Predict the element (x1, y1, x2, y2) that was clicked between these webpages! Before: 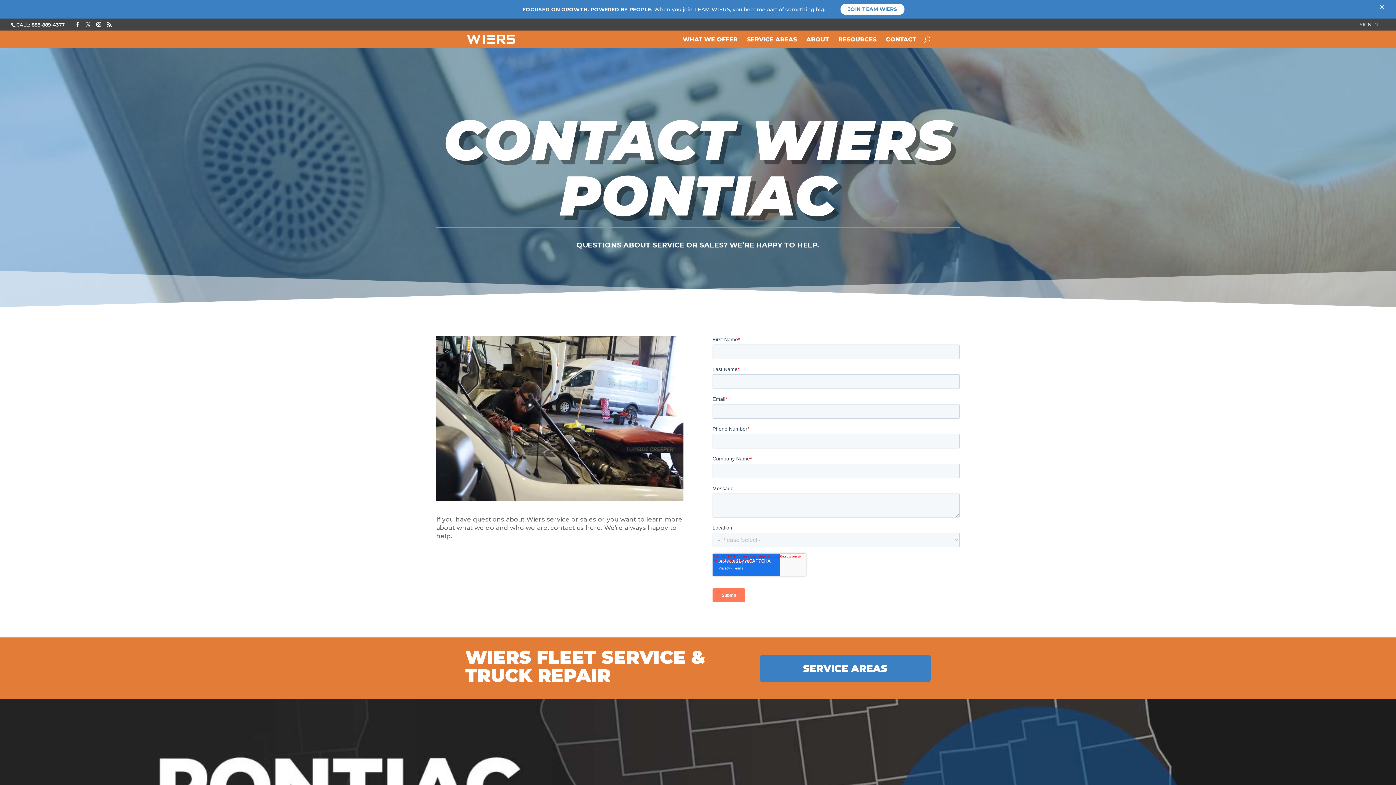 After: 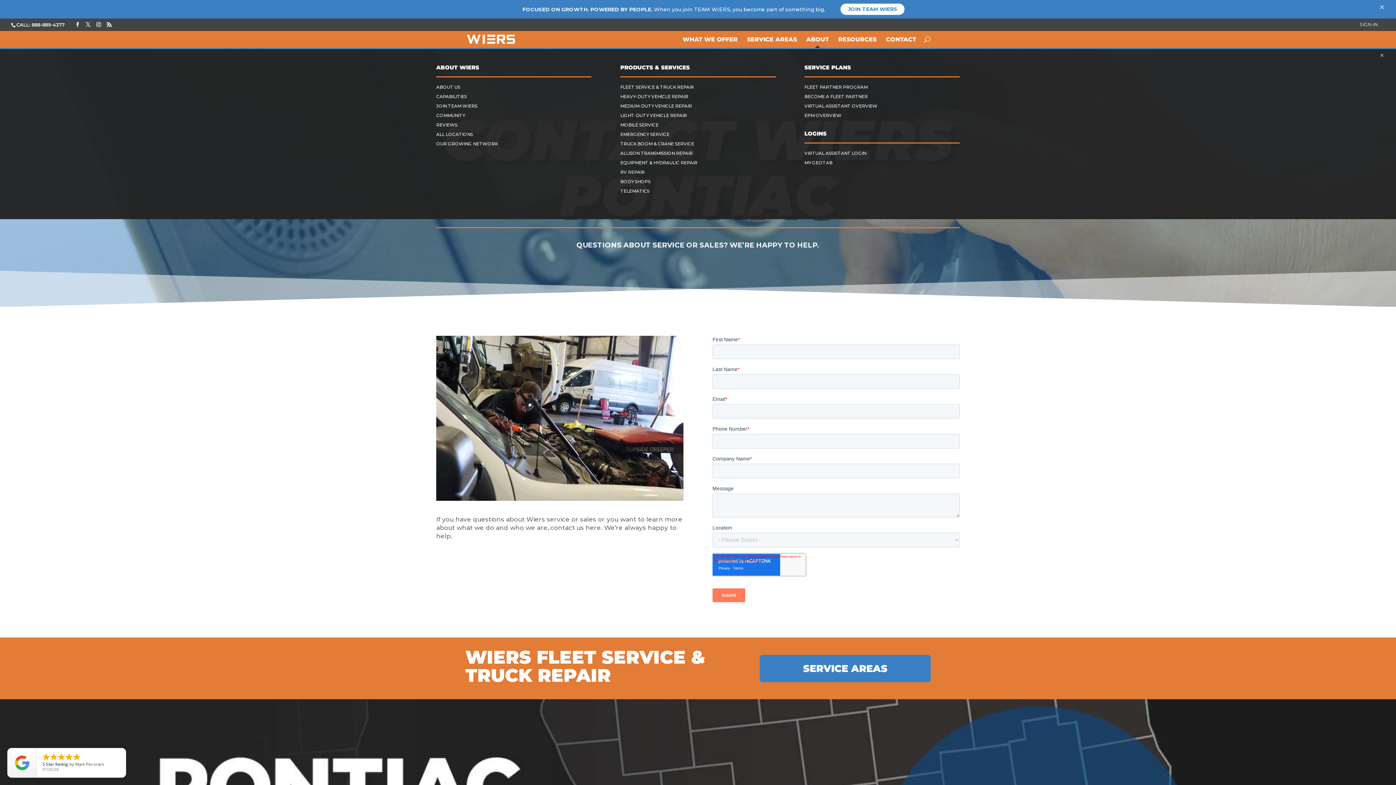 Action: bbox: (806, 18, 829, 29) label: ABOUT